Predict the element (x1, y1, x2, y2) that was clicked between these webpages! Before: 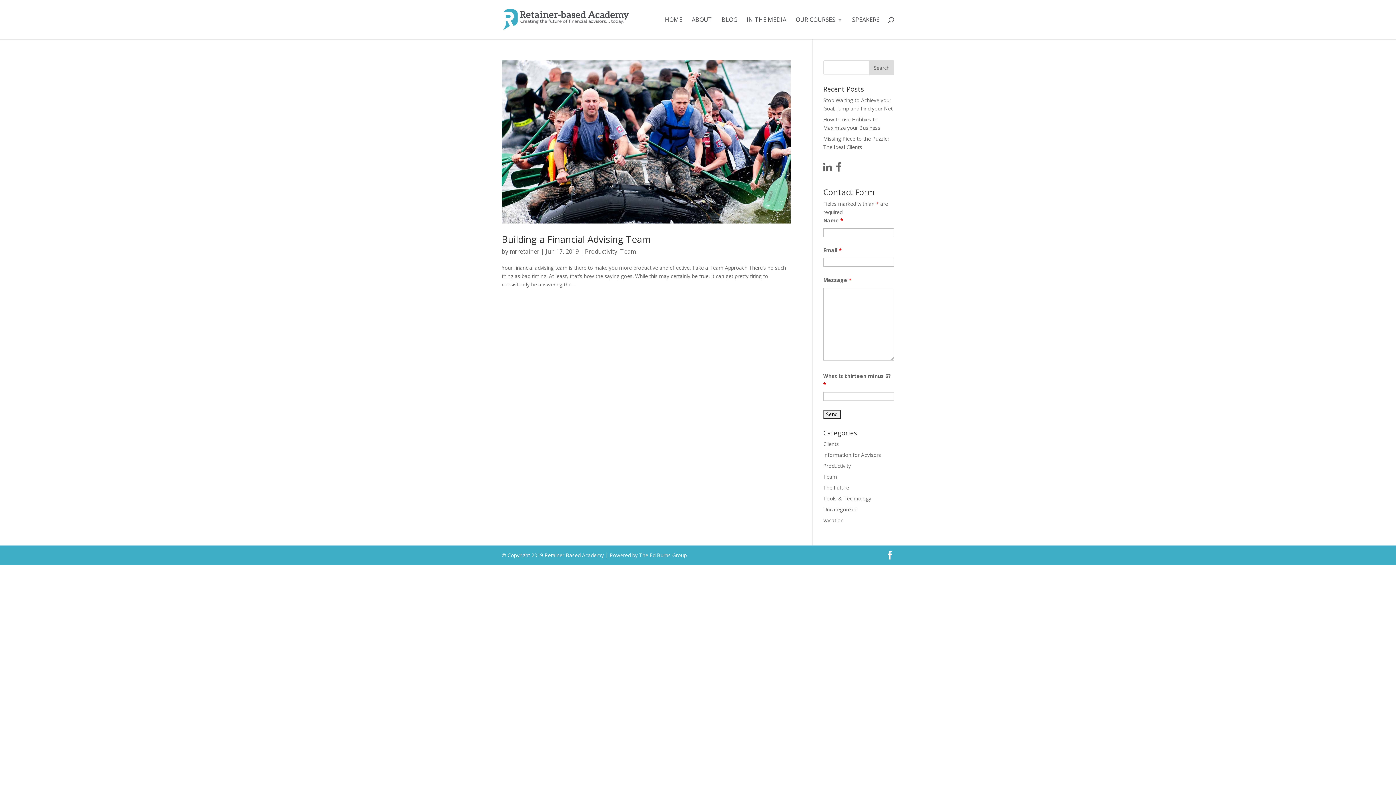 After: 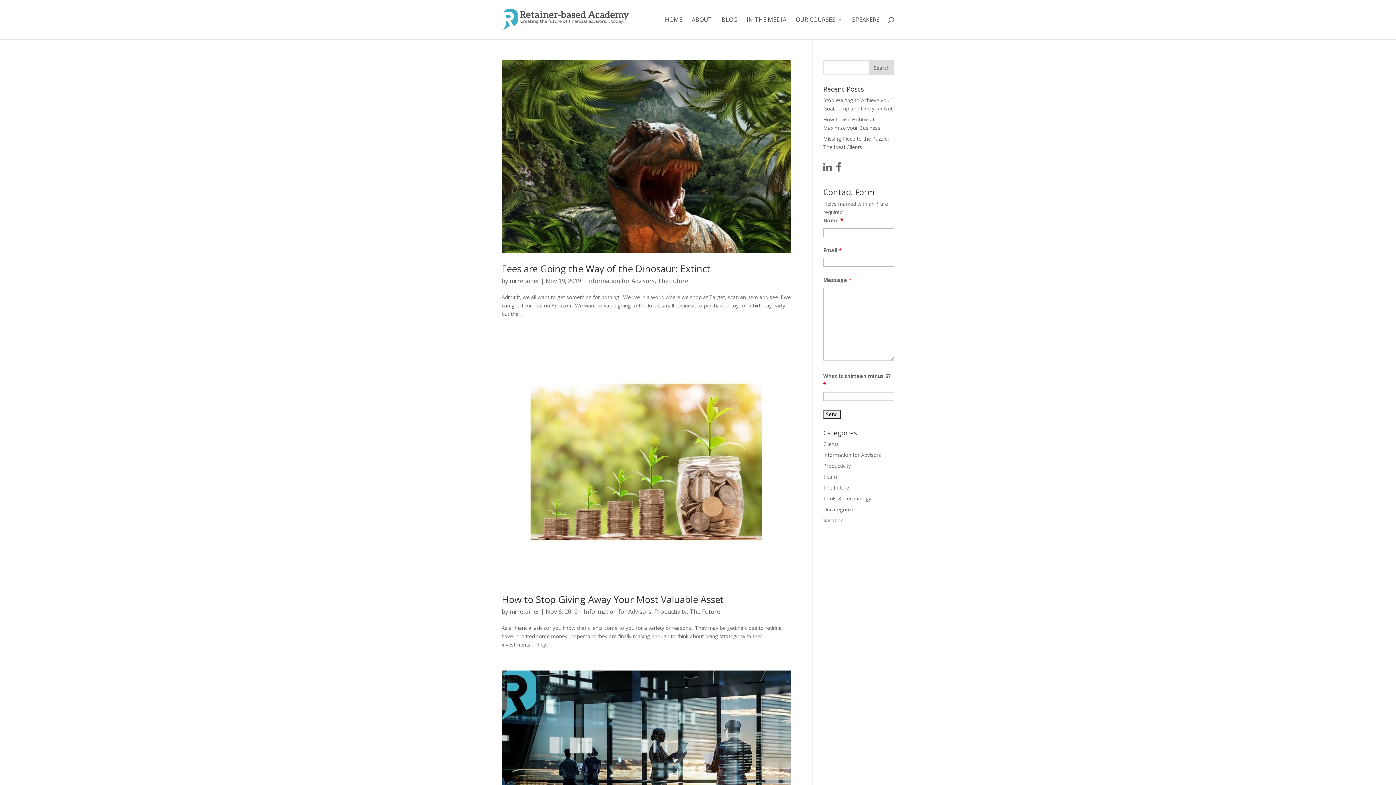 Action: label: The Future bbox: (823, 484, 849, 491)